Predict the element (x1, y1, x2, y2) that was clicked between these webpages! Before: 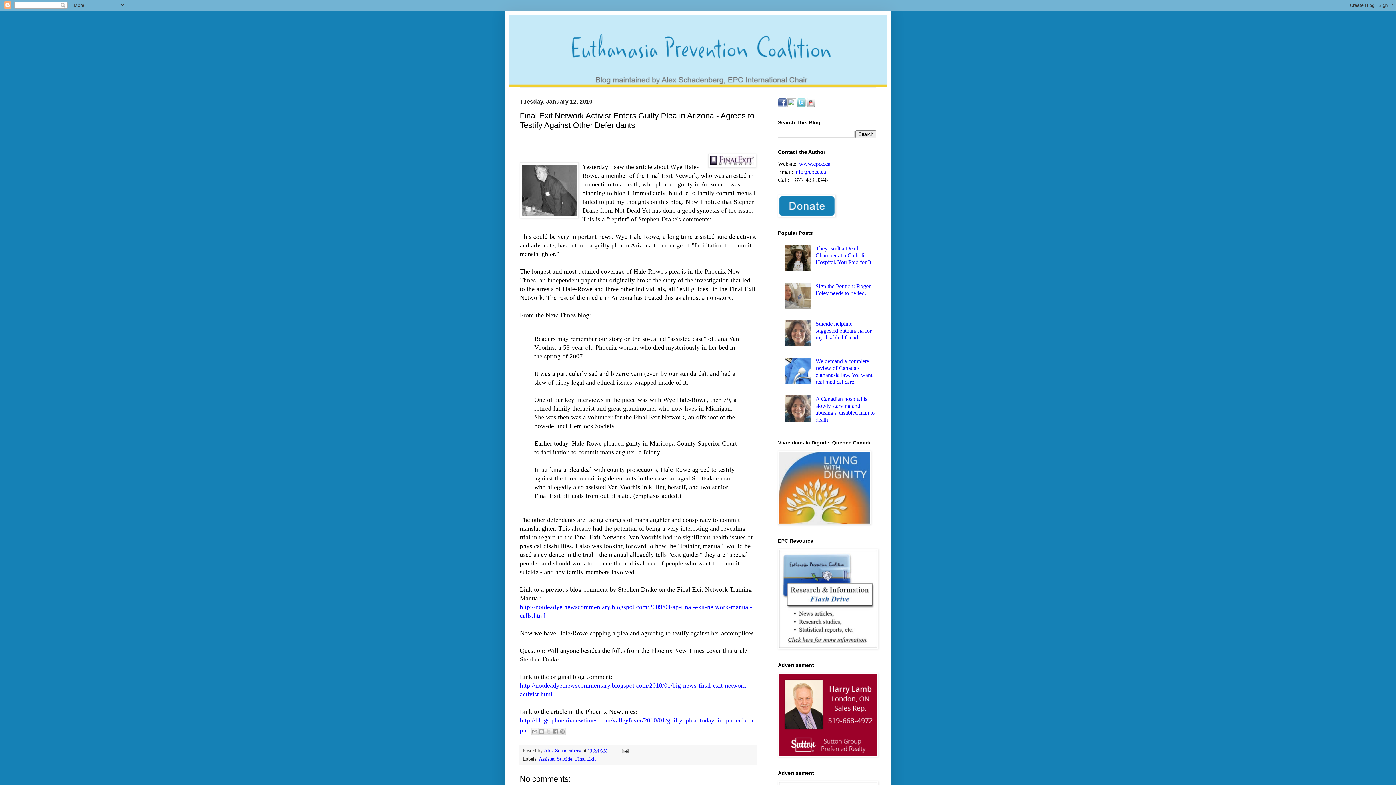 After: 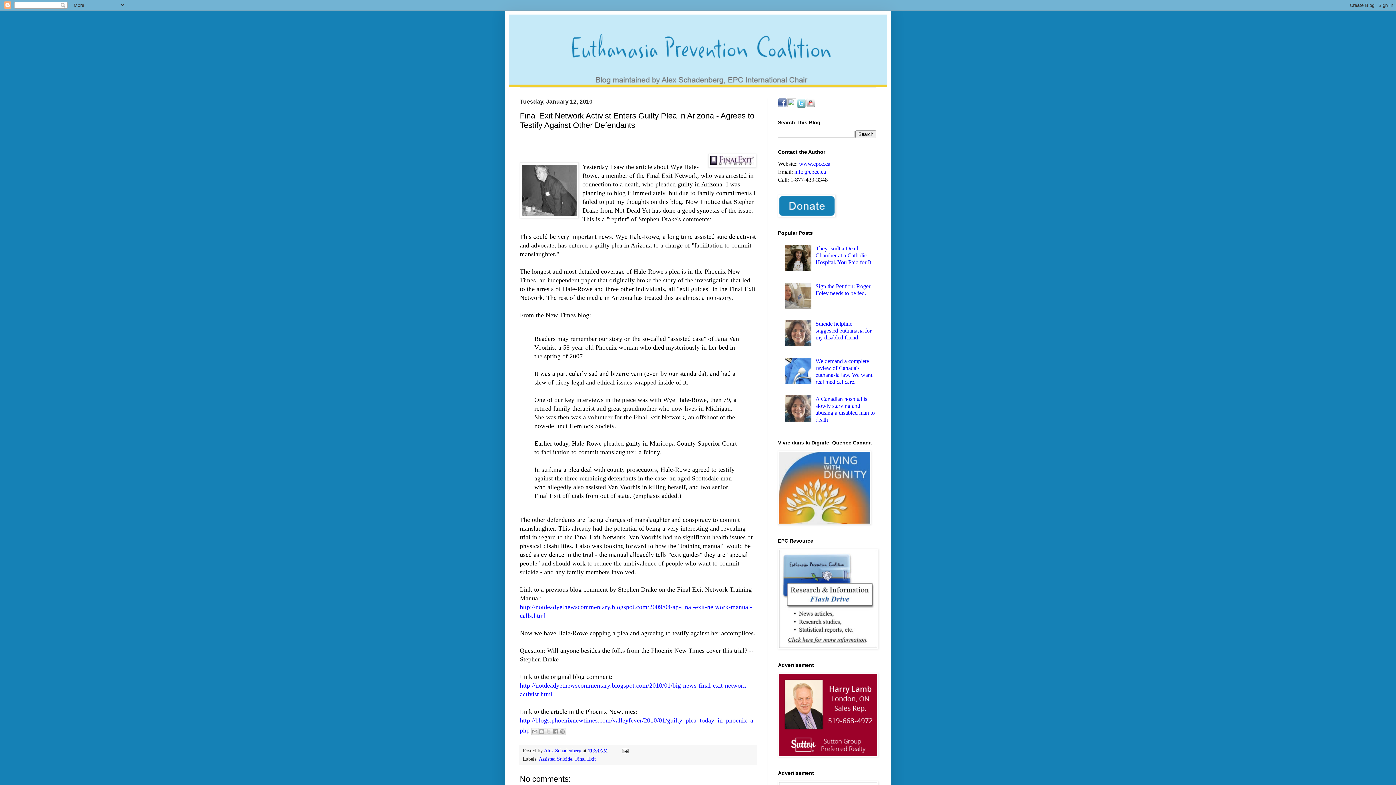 Action: bbox: (797, 102, 805, 108)